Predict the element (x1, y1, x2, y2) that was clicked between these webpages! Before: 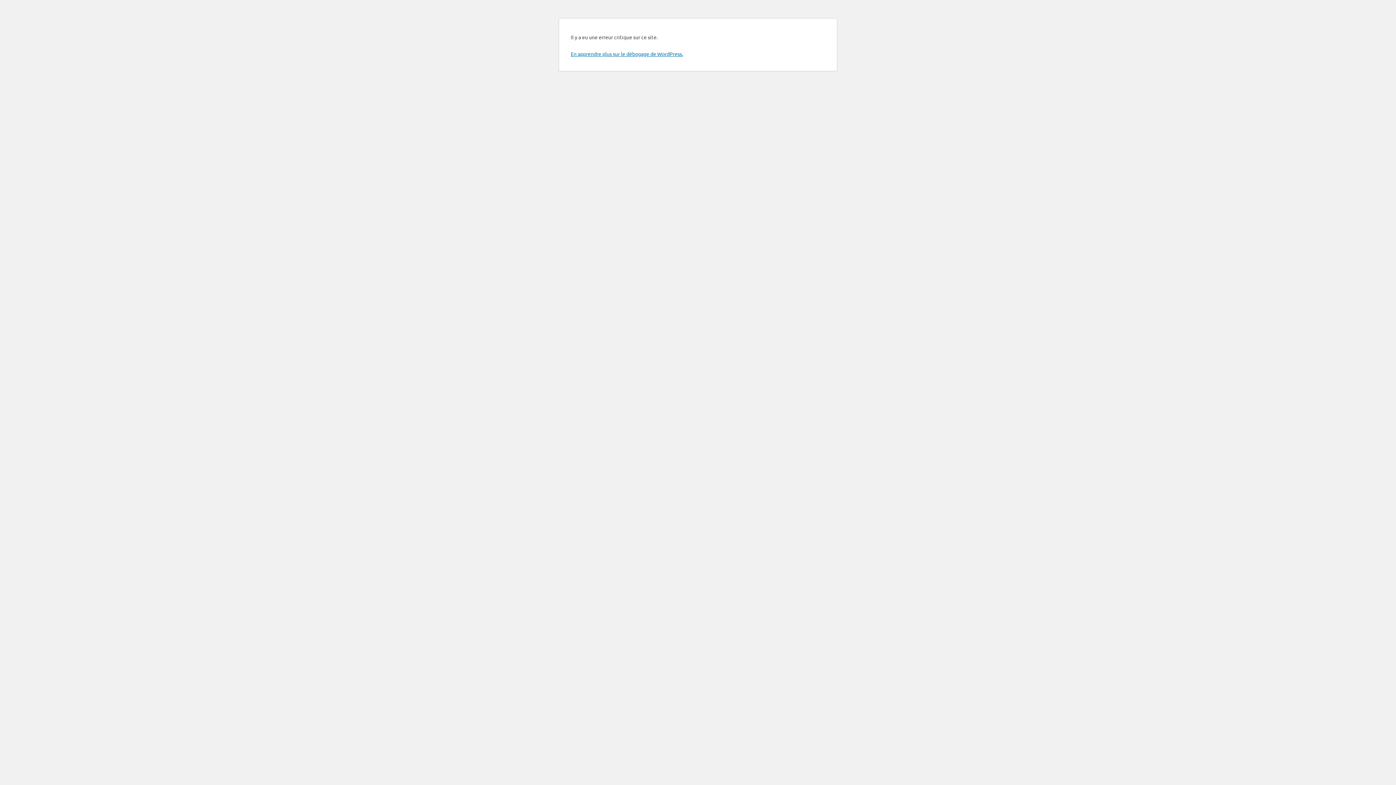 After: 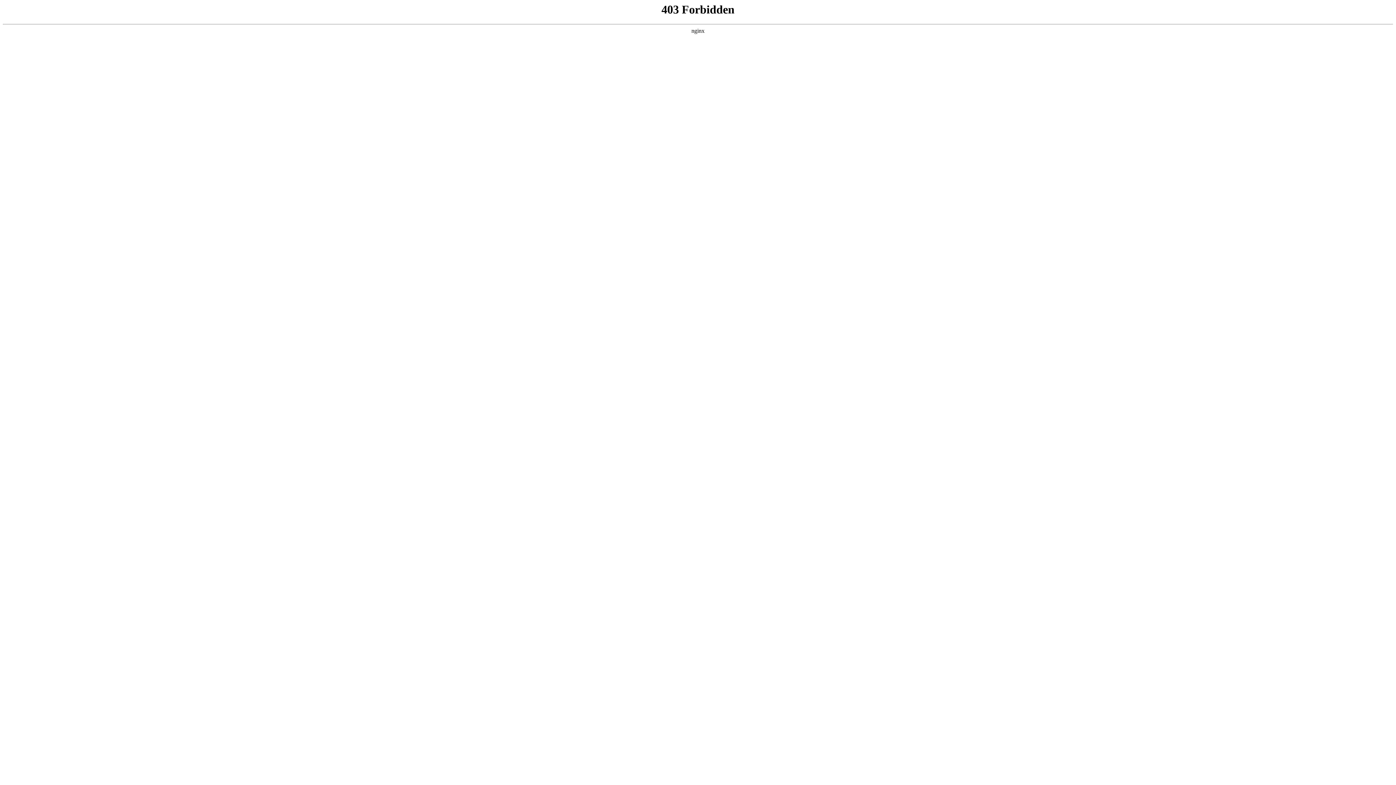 Action: label: En apprendre plus sur le débogage de WordPress. bbox: (570, 50, 683, 57)